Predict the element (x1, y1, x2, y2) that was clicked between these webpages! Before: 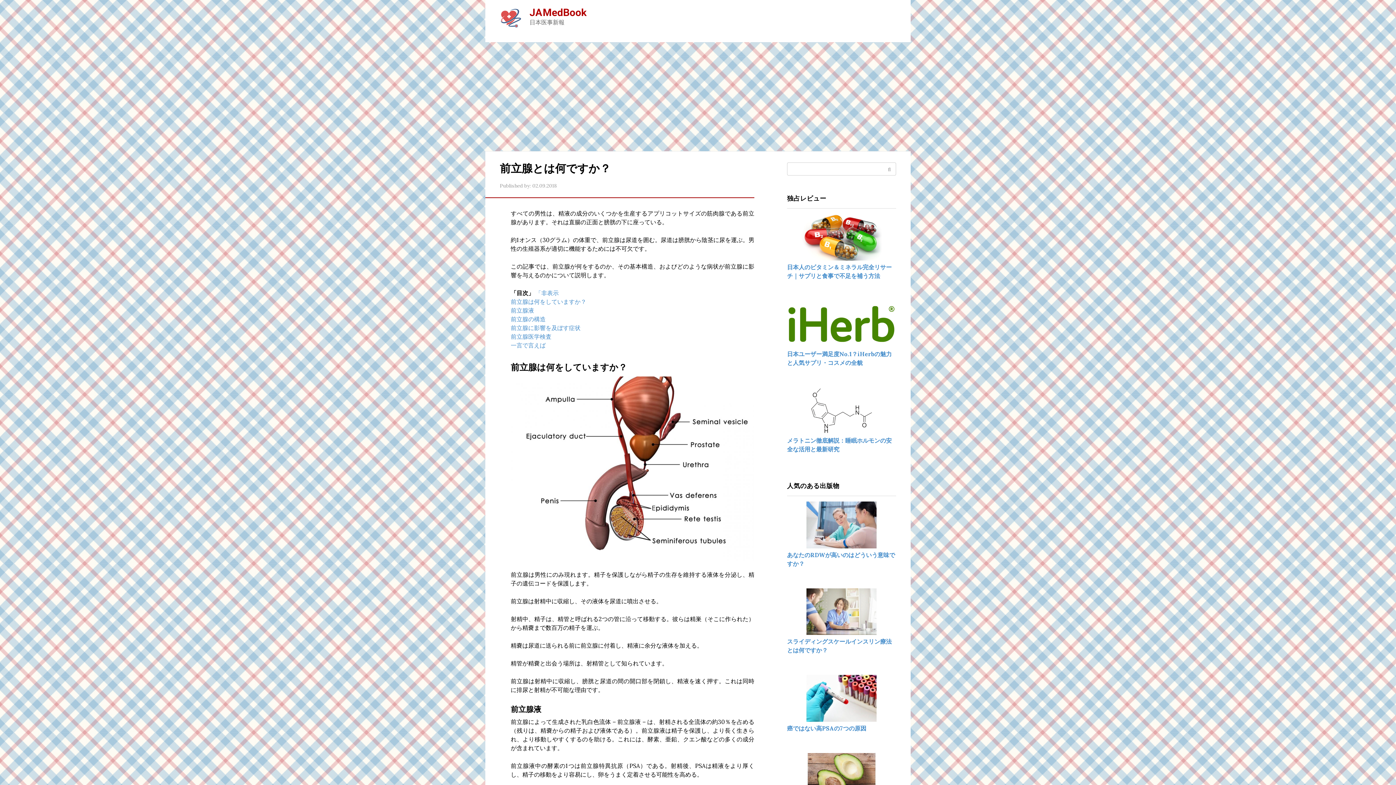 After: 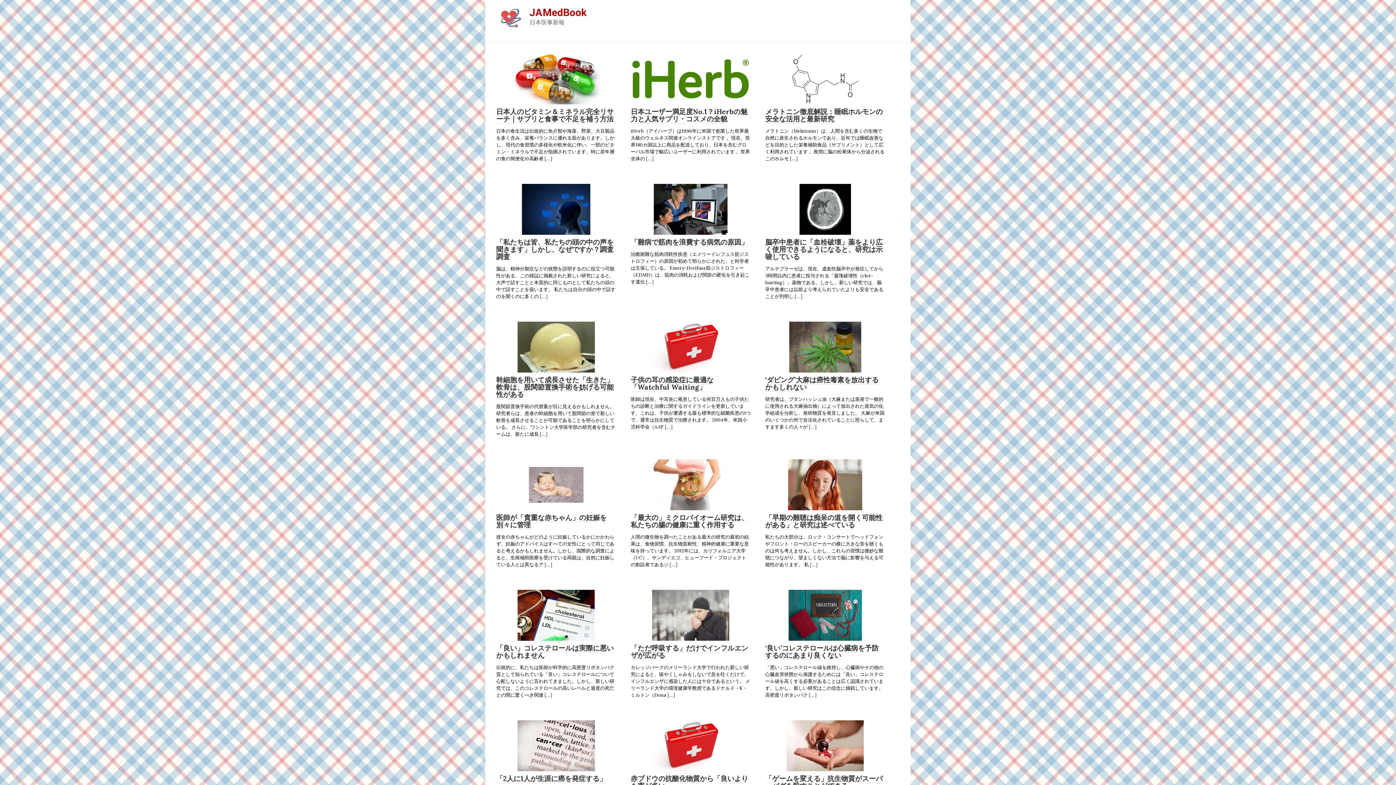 Action: bbox: (529, 6, 586, 18) label: JAMedBook